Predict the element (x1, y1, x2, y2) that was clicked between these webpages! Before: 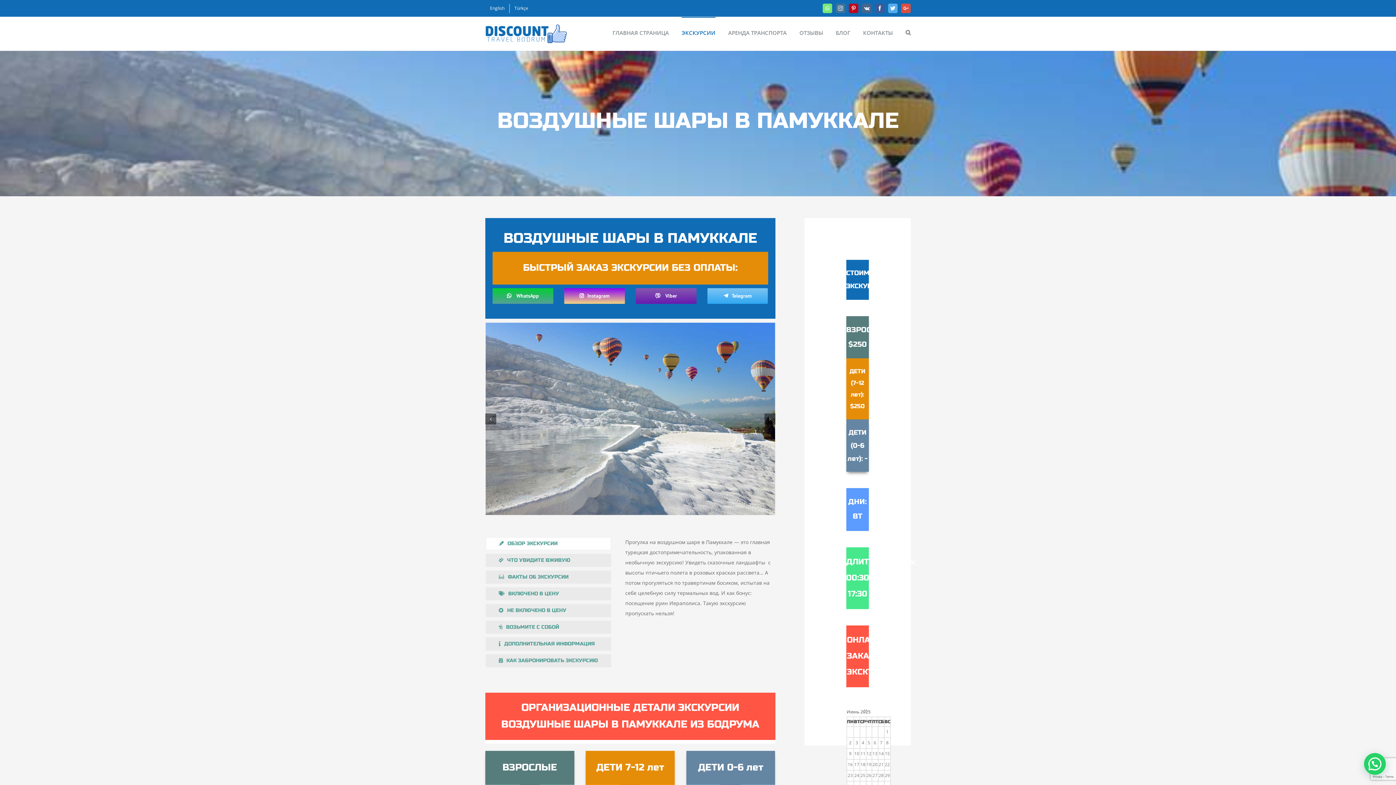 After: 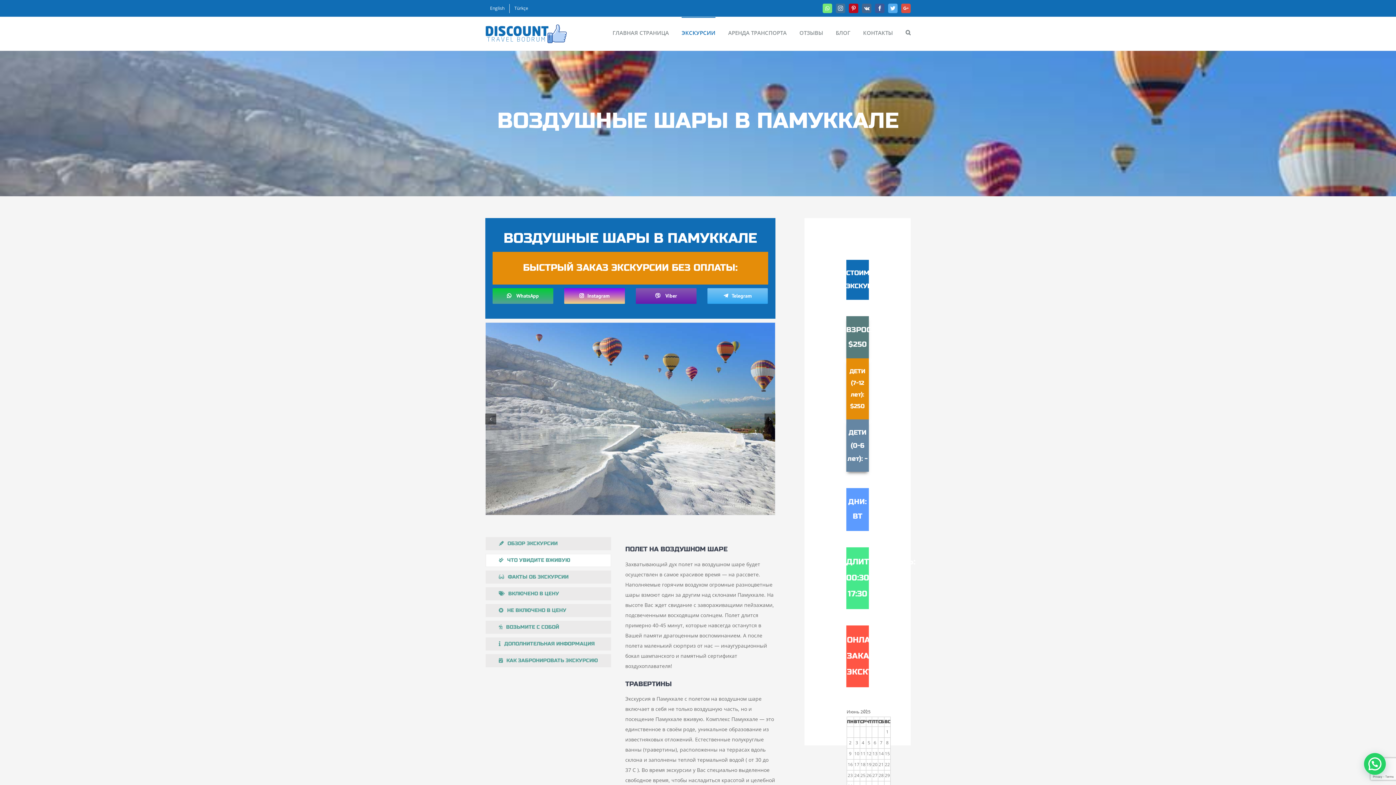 Action: bbox: (485, 554, 611, 567) label: ЧТО УВИДИТЕ ВЖИВУЮ